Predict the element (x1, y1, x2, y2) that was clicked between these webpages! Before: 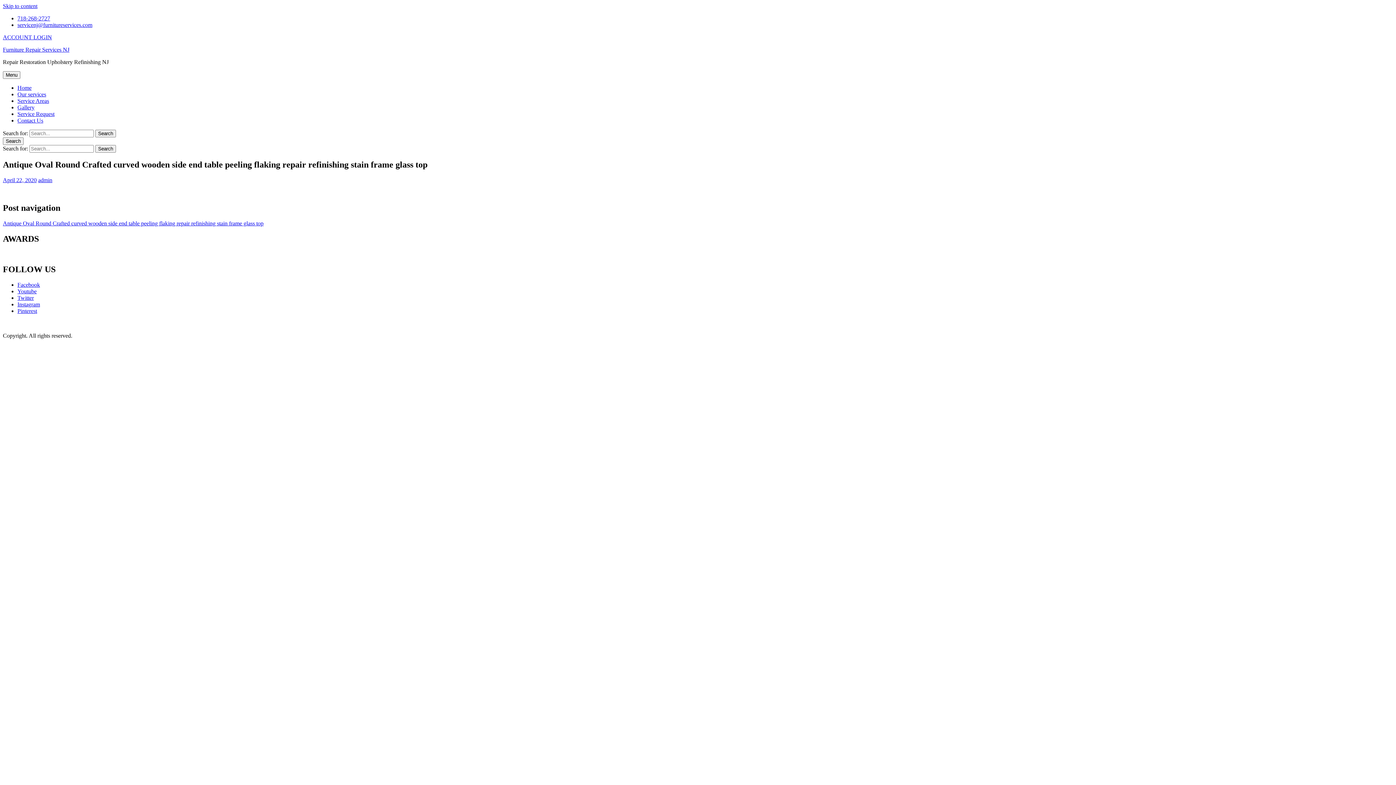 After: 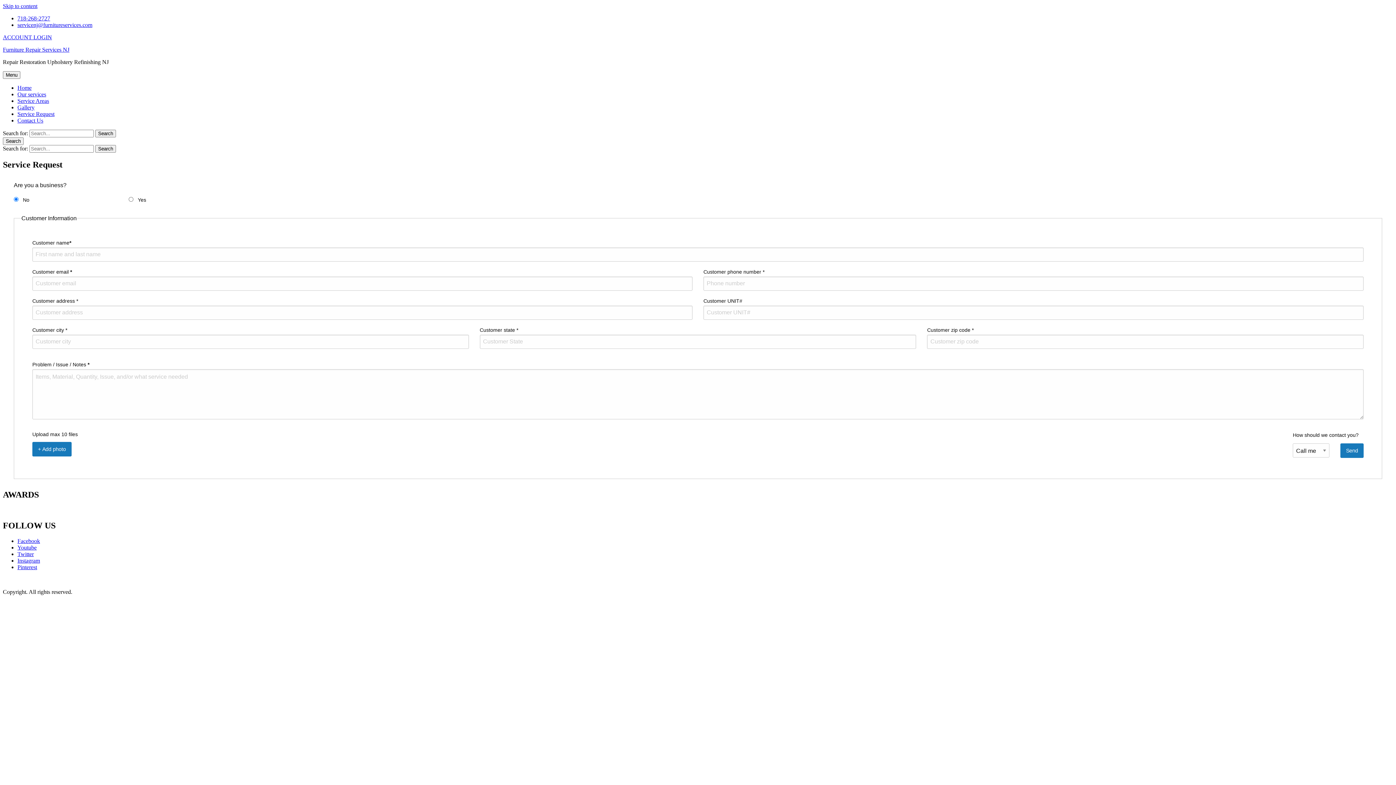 Action: bbox: (17, 110, 54, 117) label: Service Request